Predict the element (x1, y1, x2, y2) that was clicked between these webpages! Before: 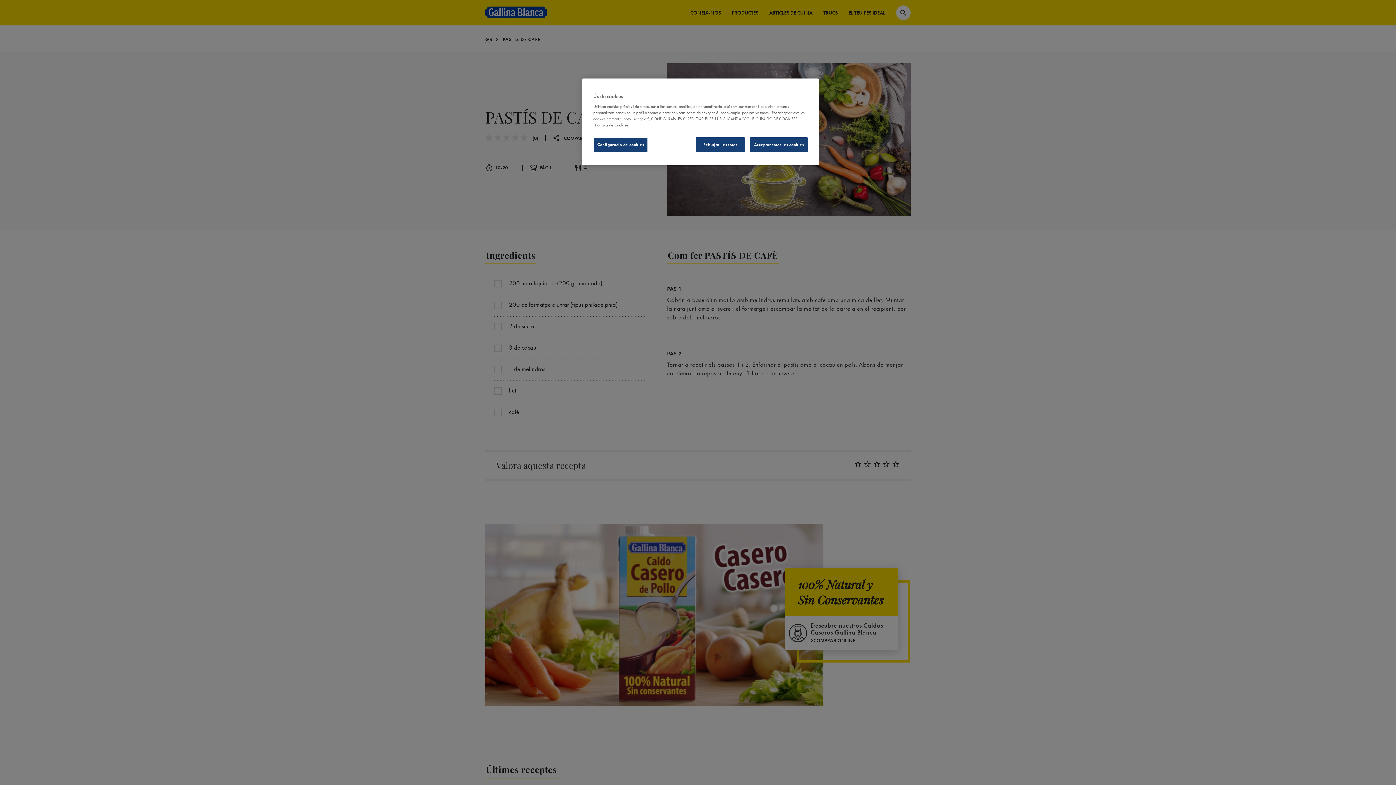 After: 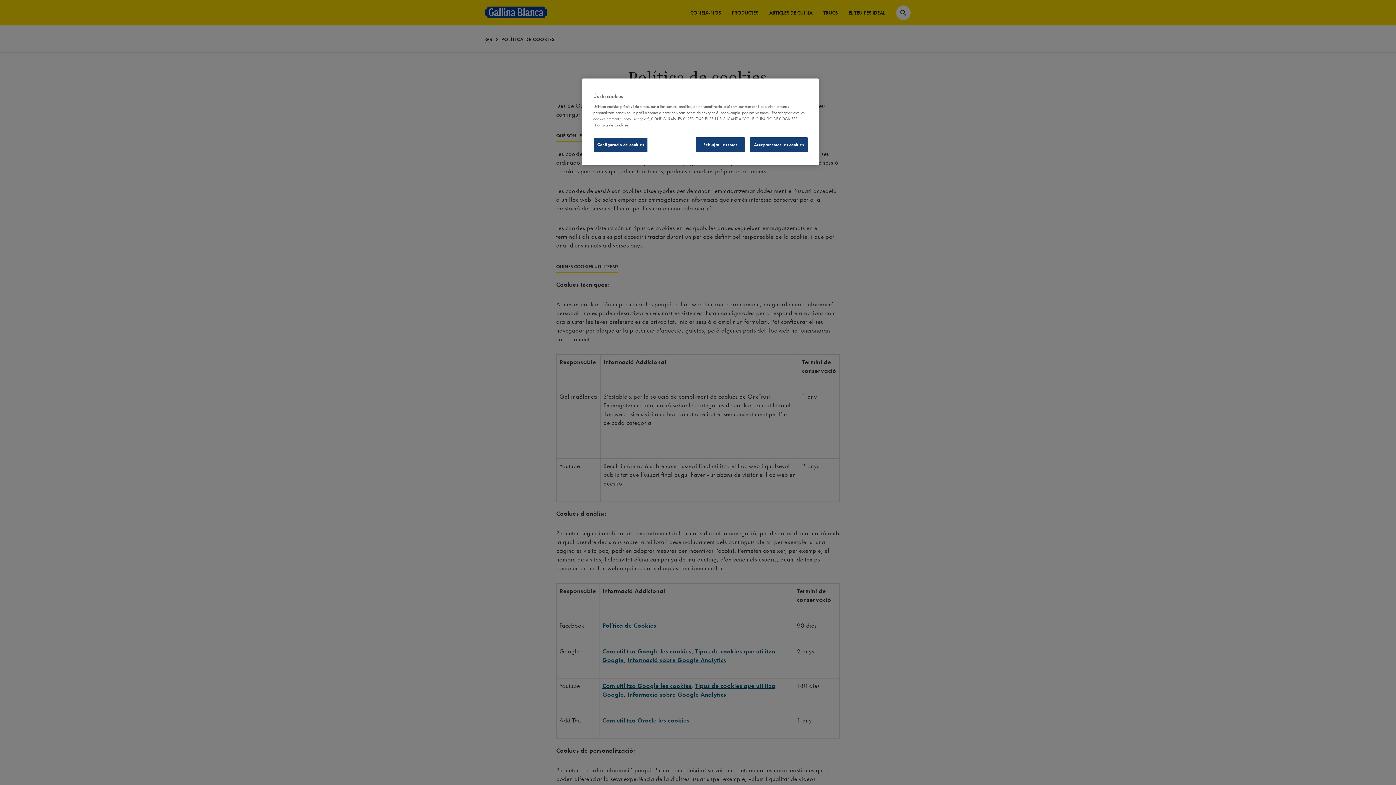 Action: label: Més informació sobre la teva privacitat bbox: (595, 122, 628, 127)